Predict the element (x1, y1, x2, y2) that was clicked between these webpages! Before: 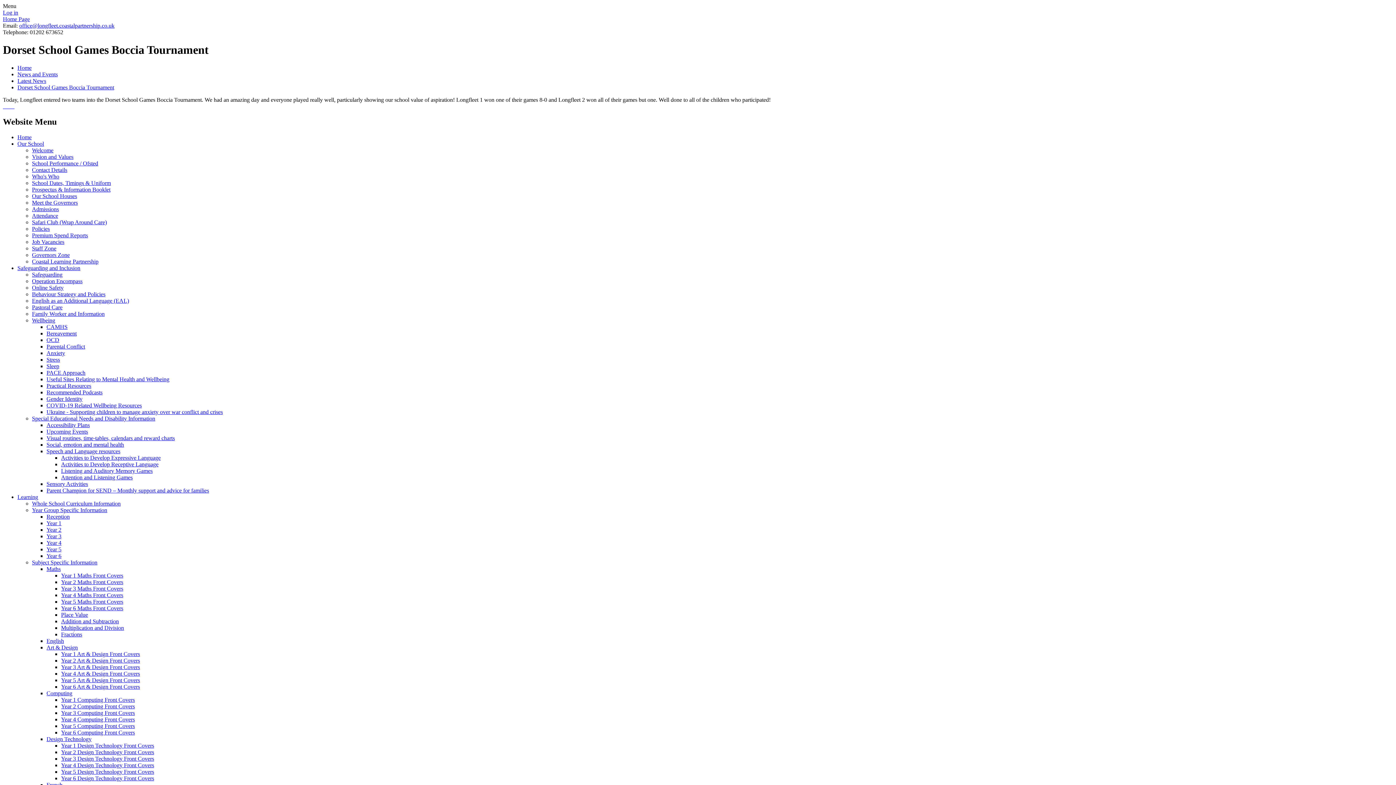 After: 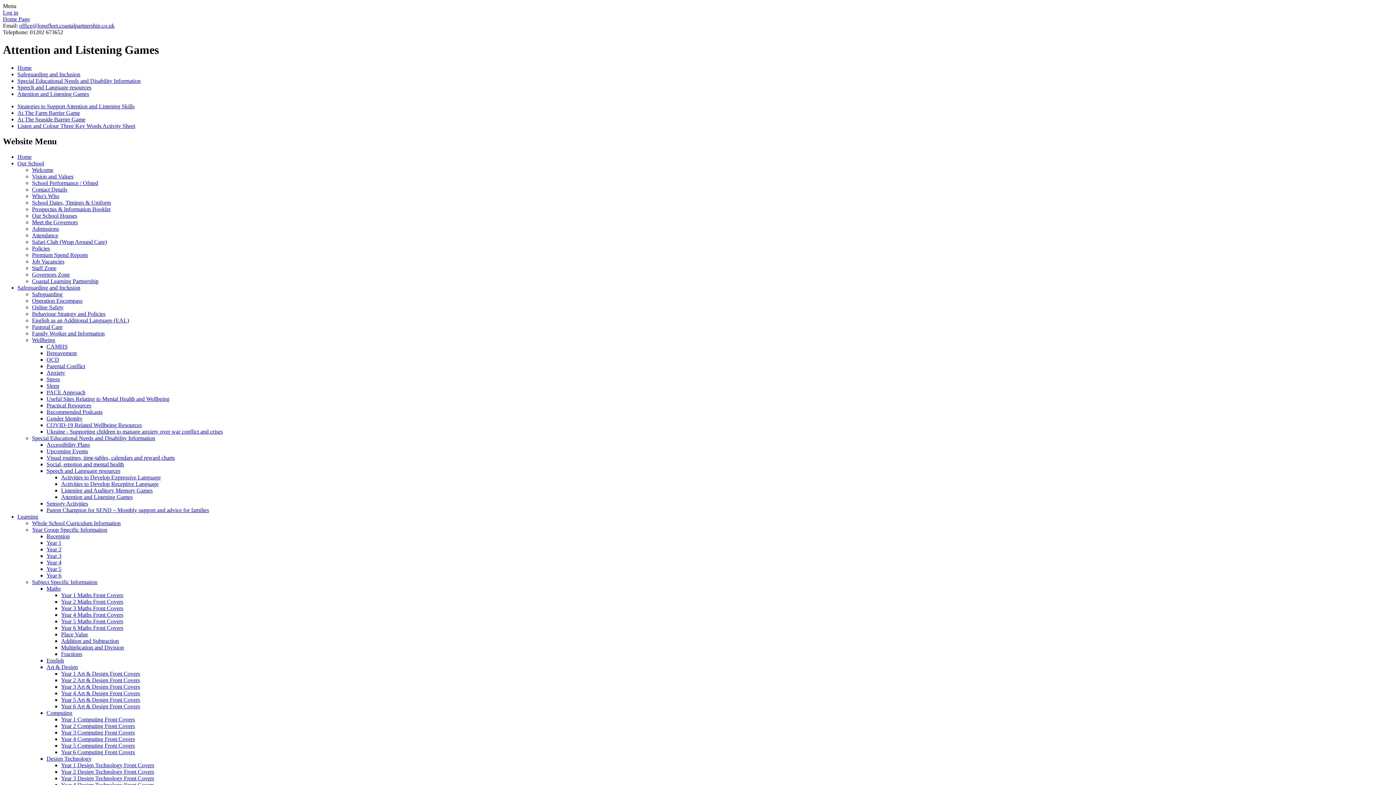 Action: bbox: (61, 474, 132, 480) label: Attention and Listening Games